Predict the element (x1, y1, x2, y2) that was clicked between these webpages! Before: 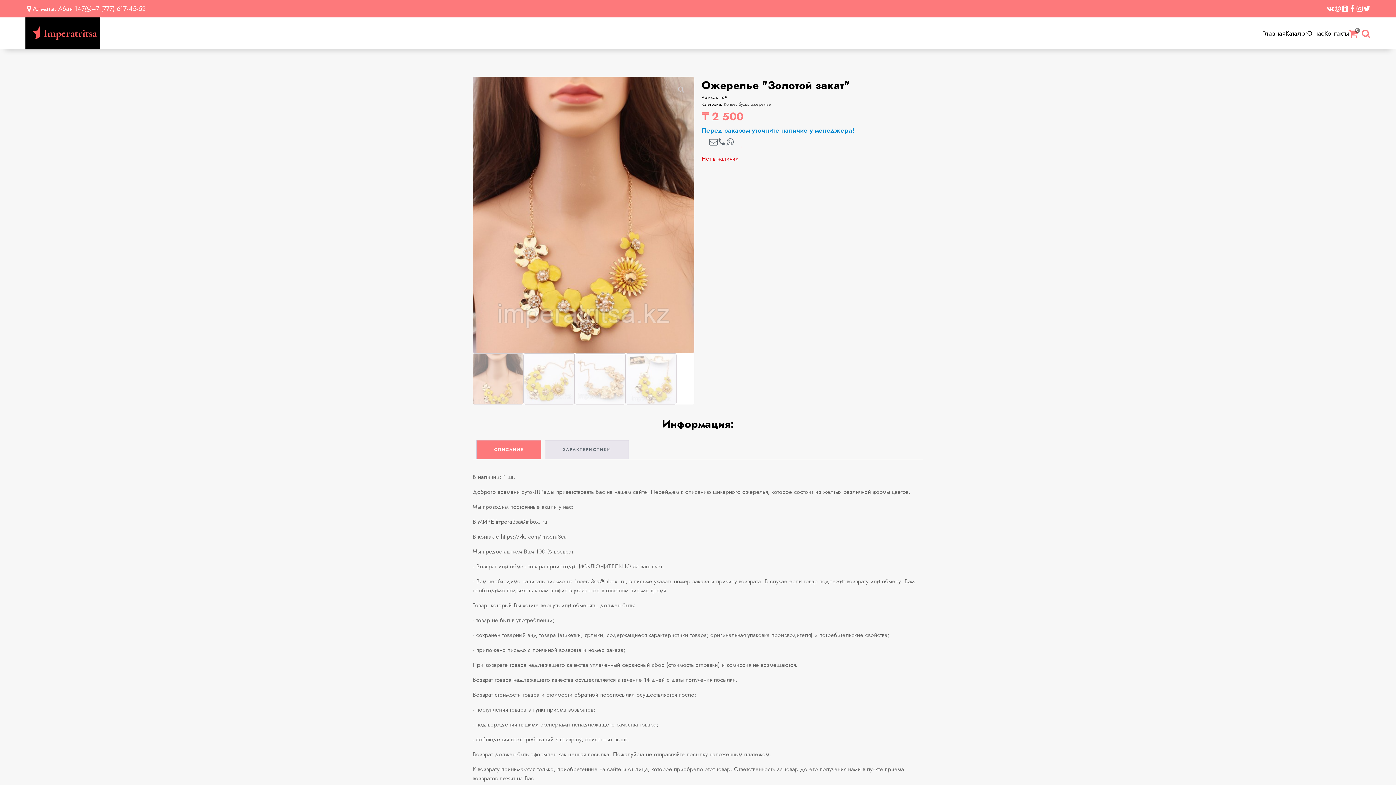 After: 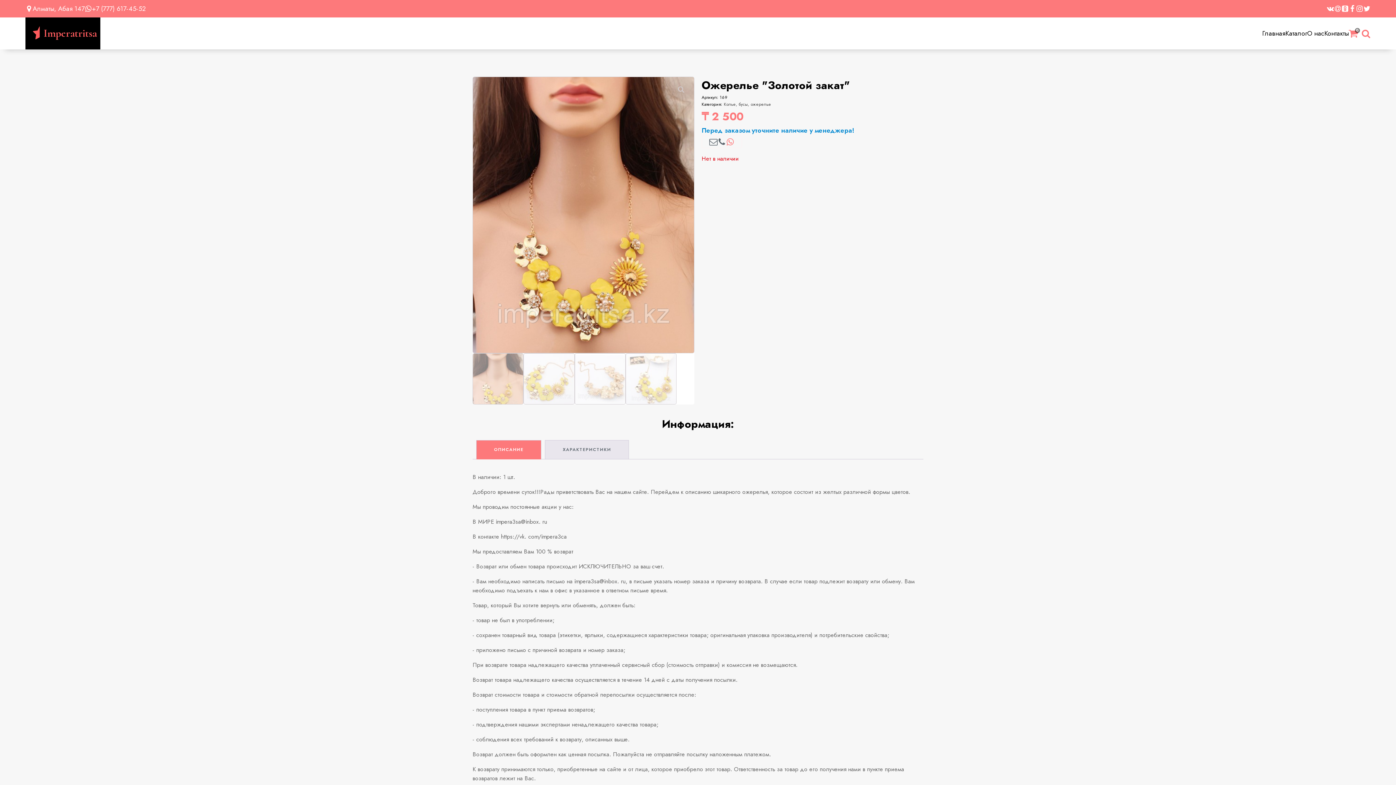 Action: bbox: (726, 137, 734, 146)